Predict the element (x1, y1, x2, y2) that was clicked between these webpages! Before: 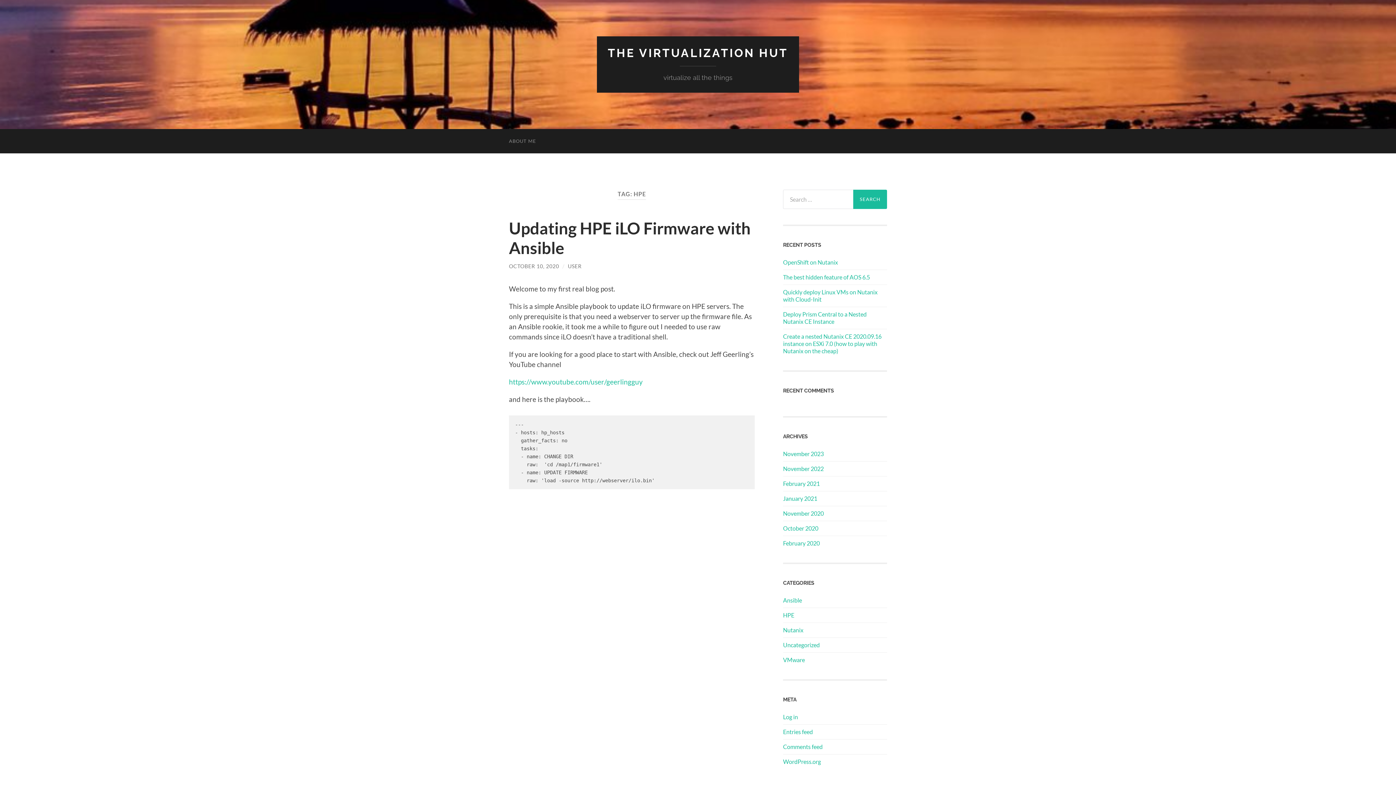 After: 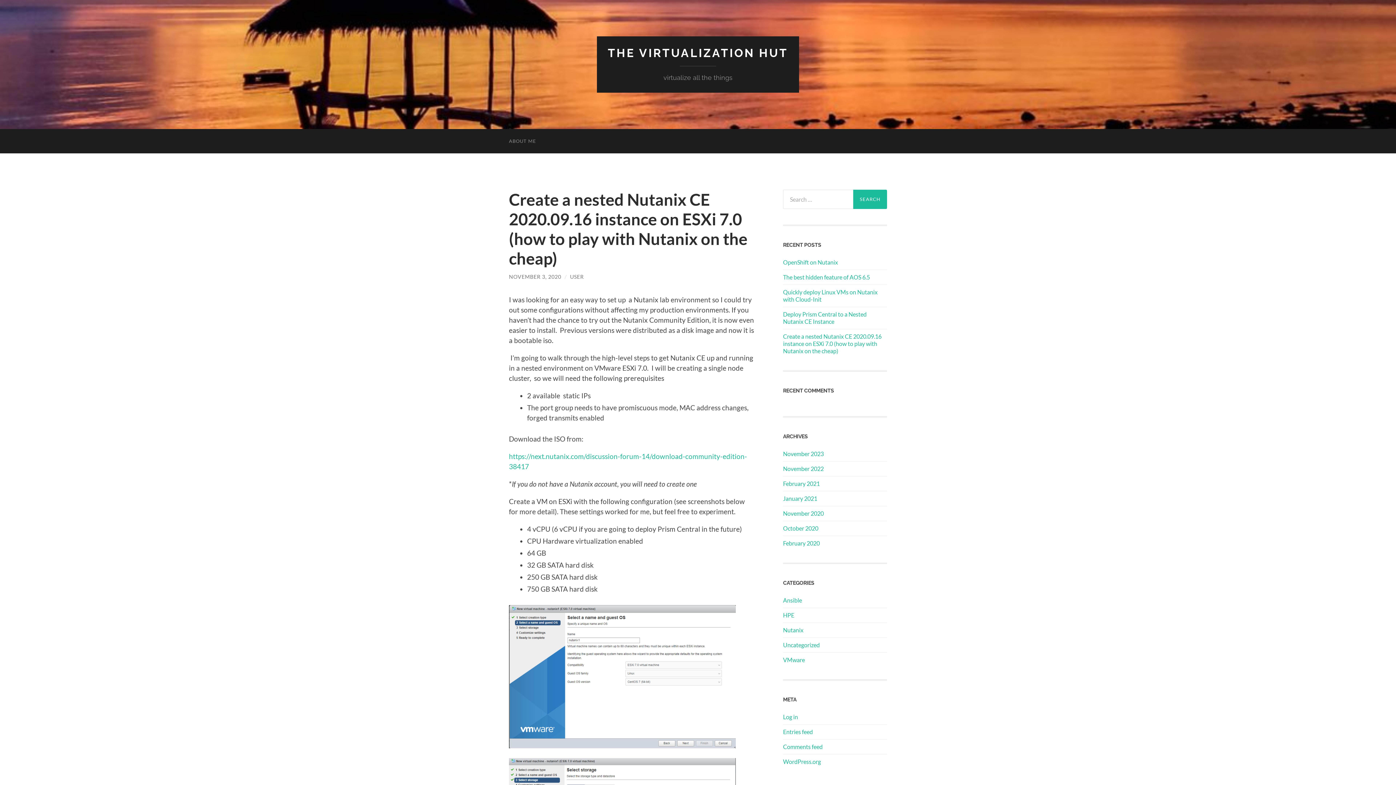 Action: bbox: (783, 333, 887, 354) label: Create a nested Nutanix CE 2020.09.16 instance on ESXi 7.0 (how to play with Nutanix on the cheap)